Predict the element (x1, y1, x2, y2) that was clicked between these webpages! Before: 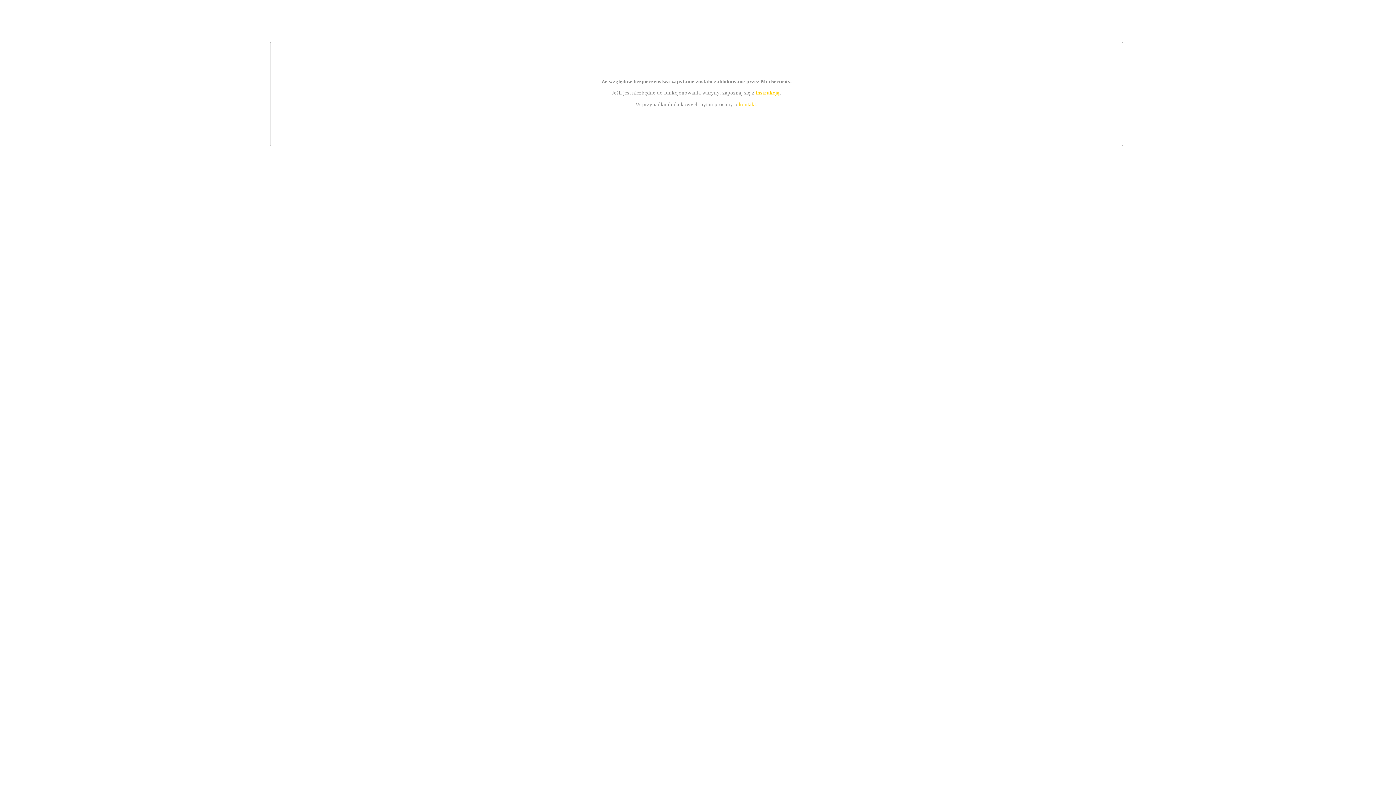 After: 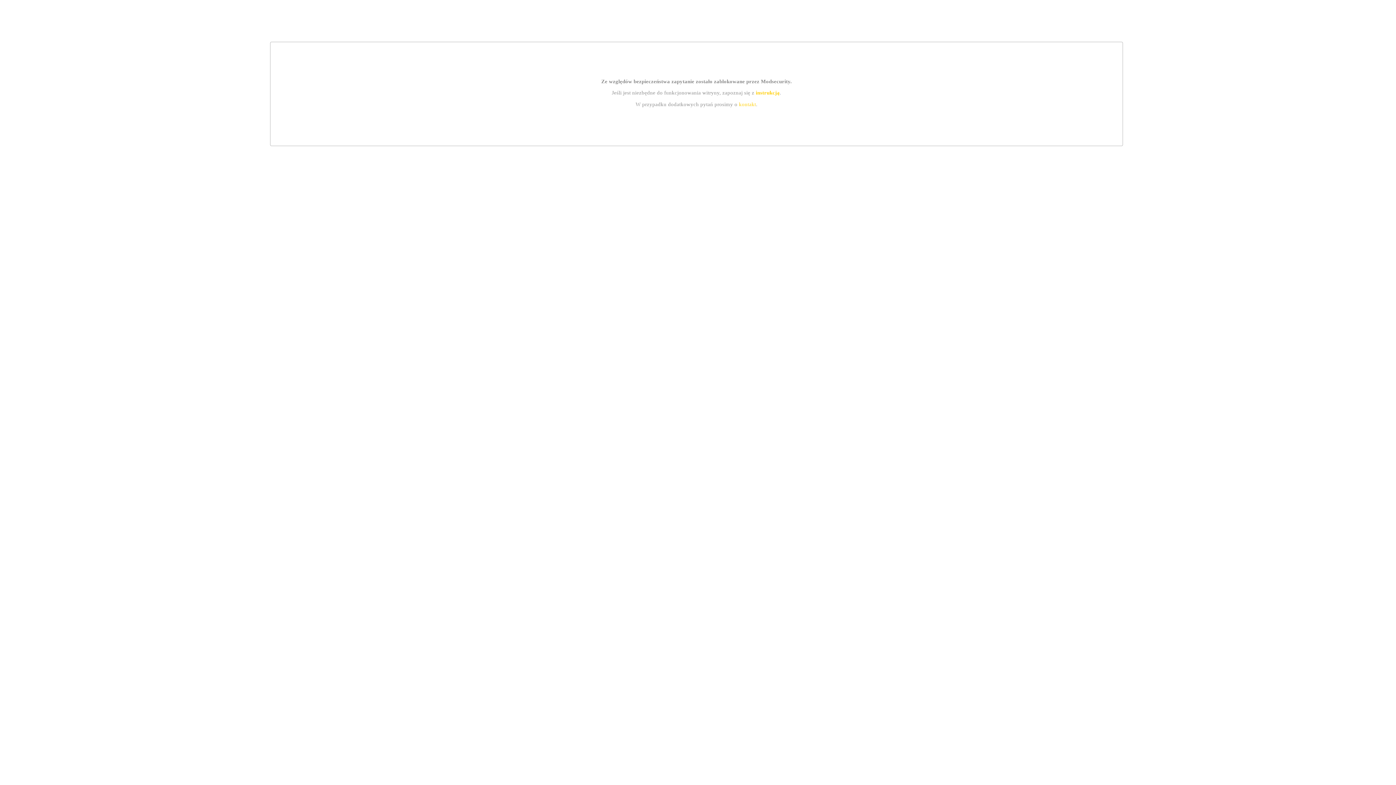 Action: bbox: (755, 89, 779, 95) label: instrukcją